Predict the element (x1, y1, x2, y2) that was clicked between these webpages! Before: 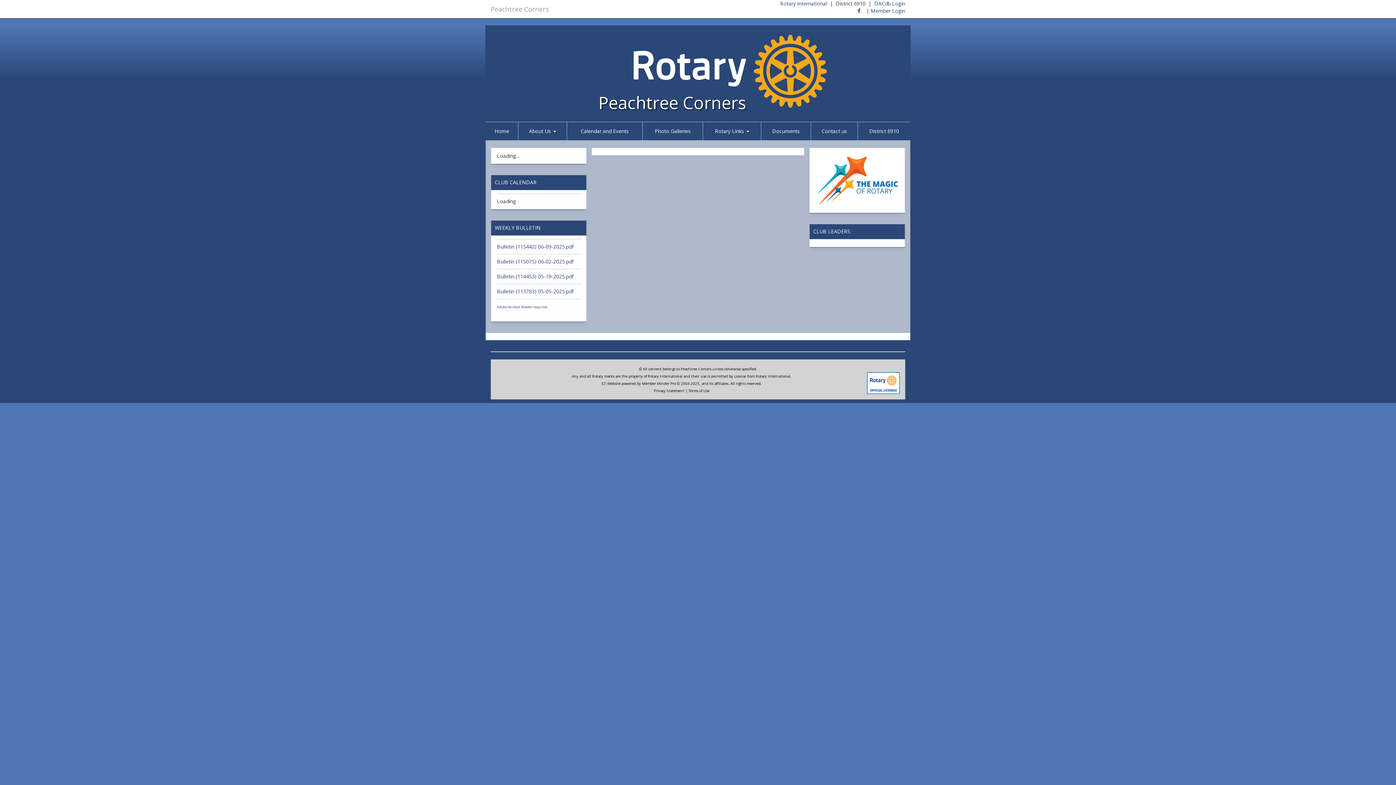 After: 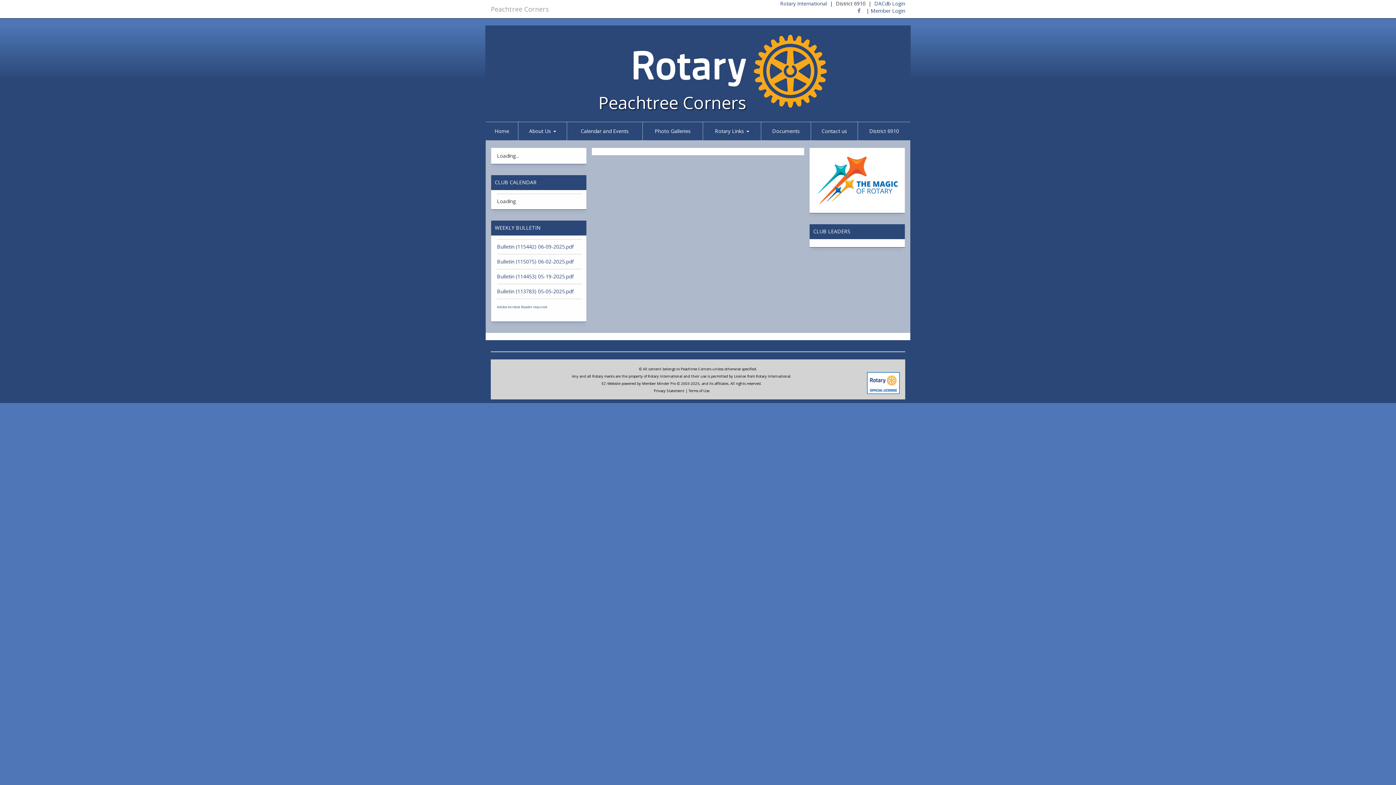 Action: bbox: (857, 7, 860, 14)